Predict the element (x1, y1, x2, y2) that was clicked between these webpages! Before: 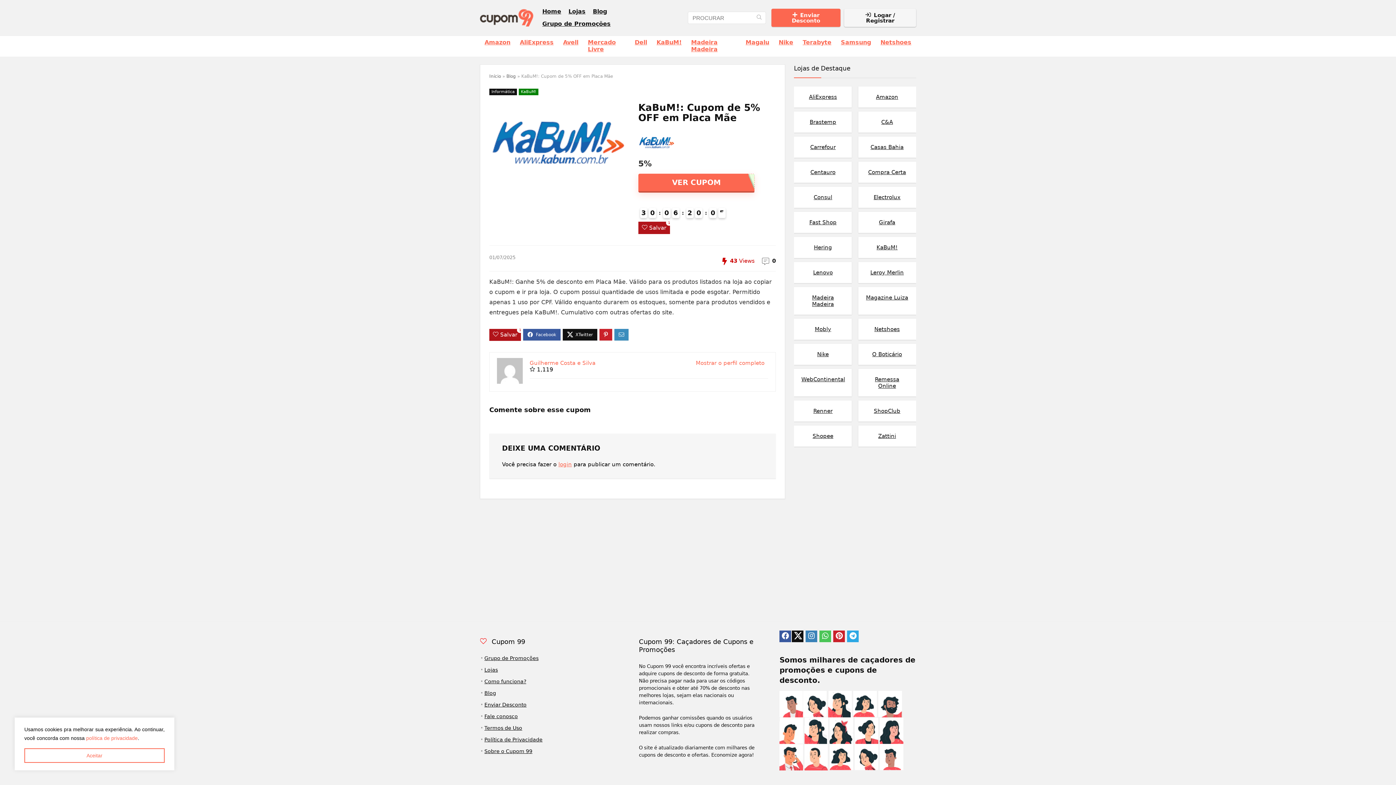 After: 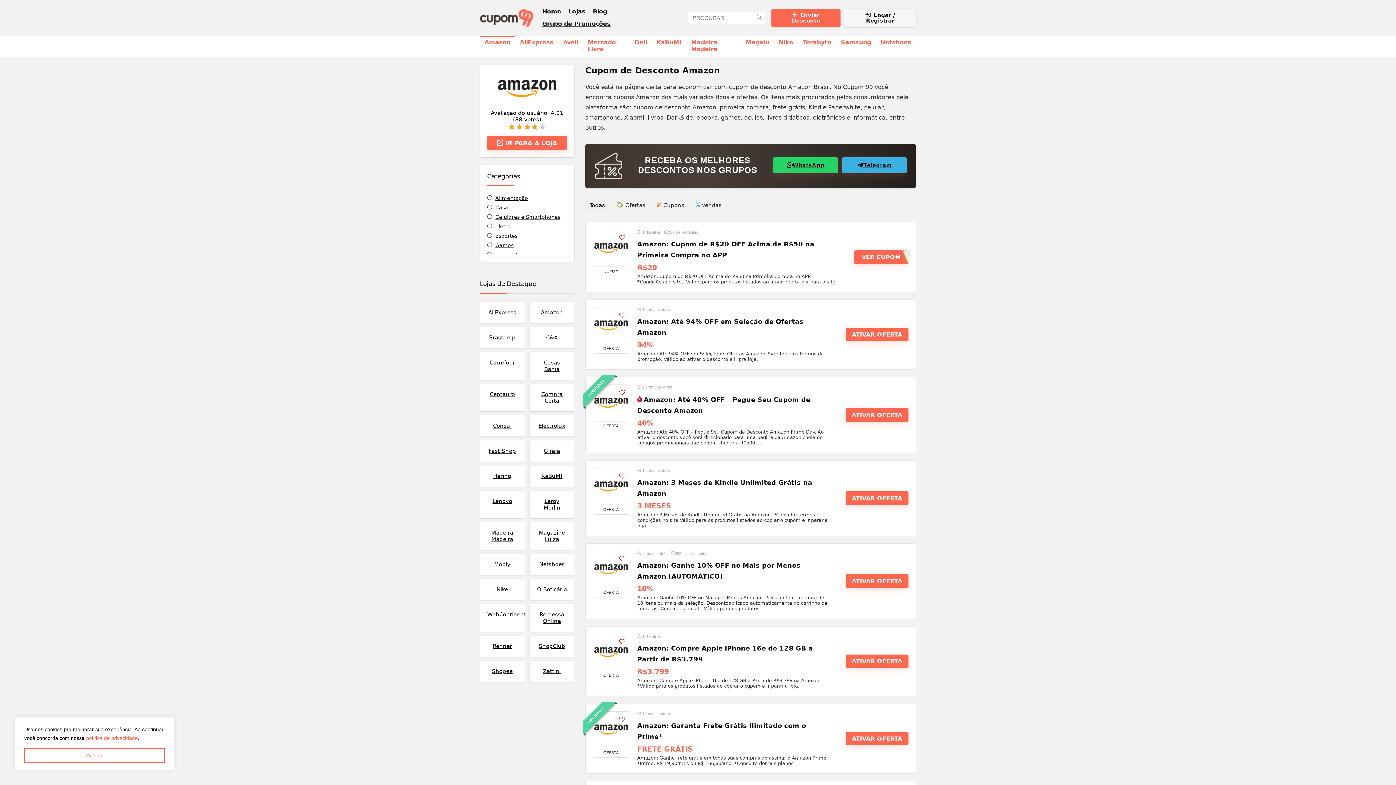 Action: label: Amazon bbox: (480, 36, 515, 49)